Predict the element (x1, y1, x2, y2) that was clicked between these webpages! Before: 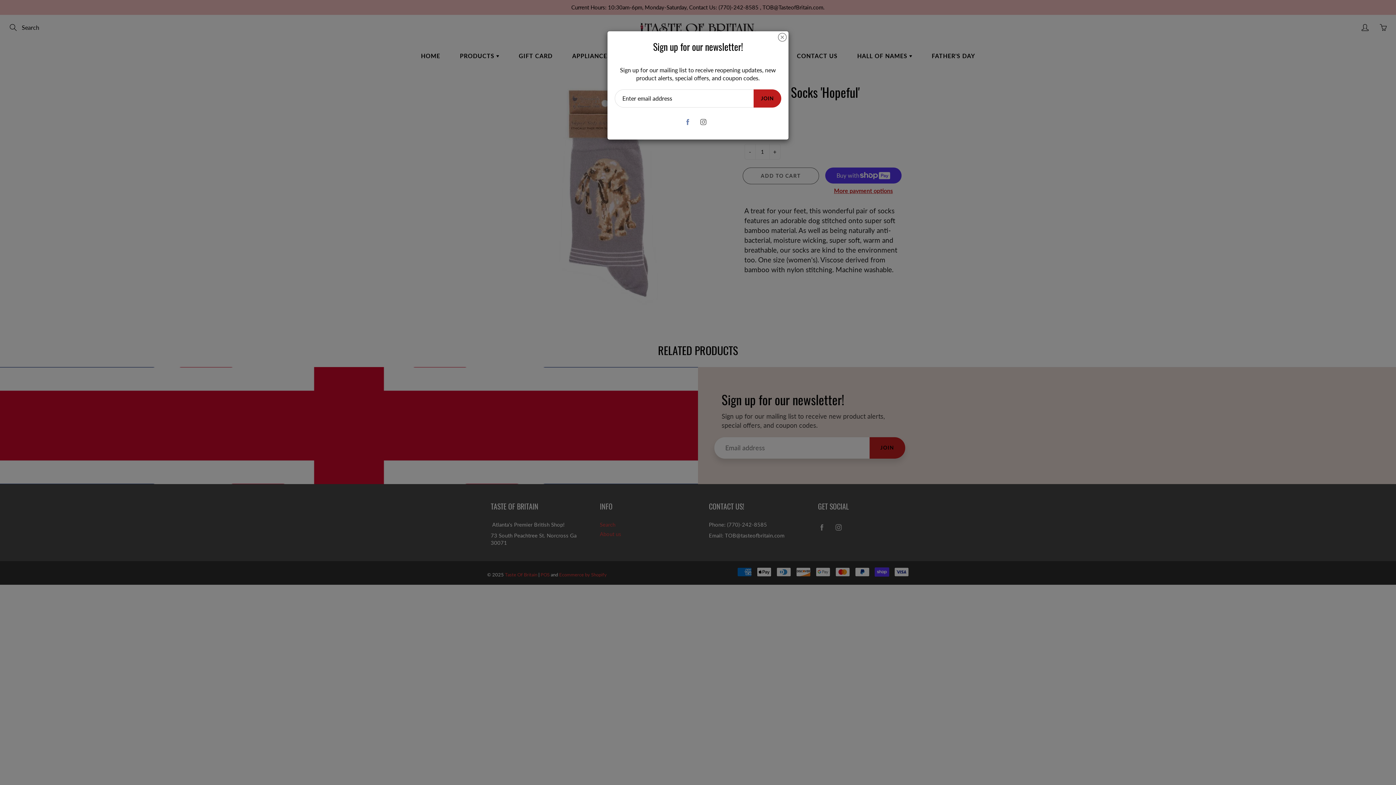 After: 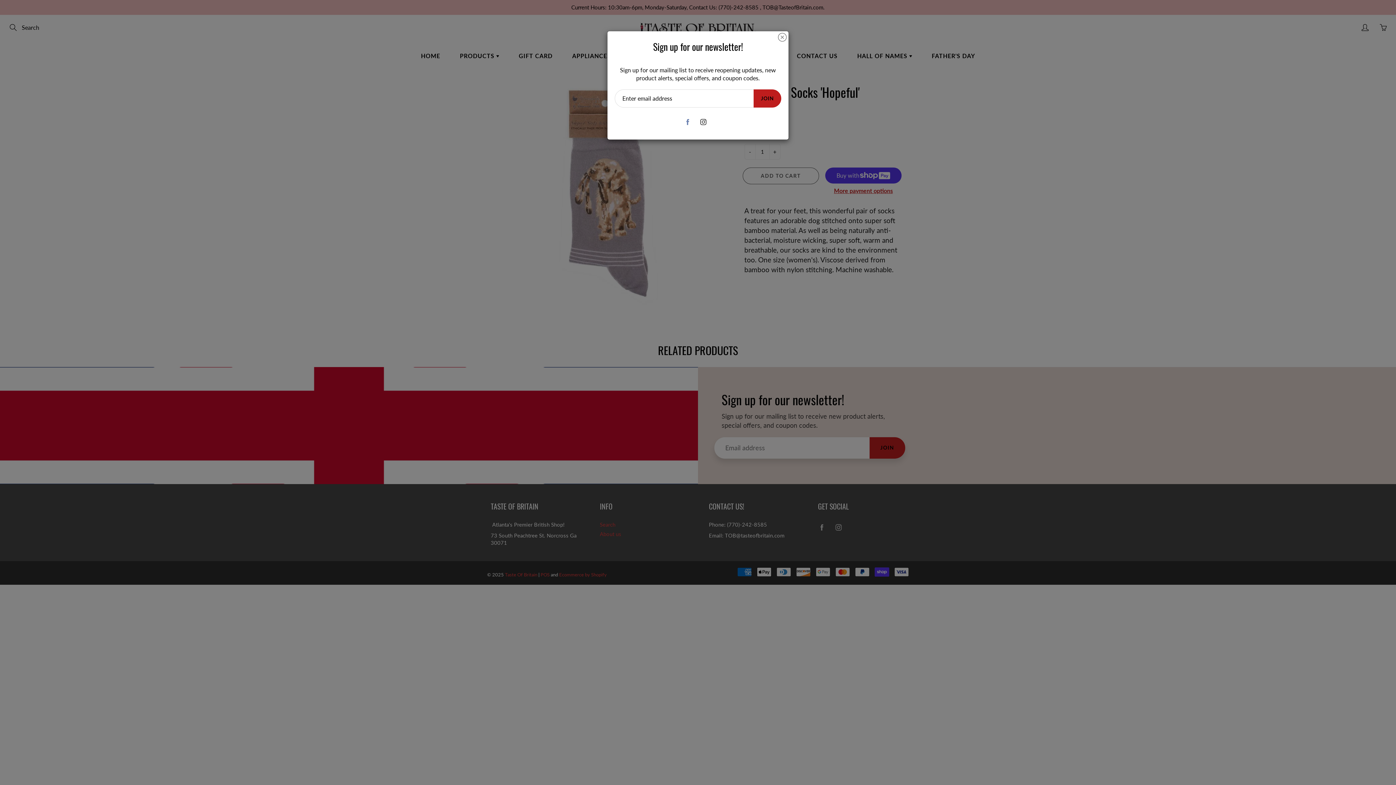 Action: bbox: (697, 115, 709, 128)